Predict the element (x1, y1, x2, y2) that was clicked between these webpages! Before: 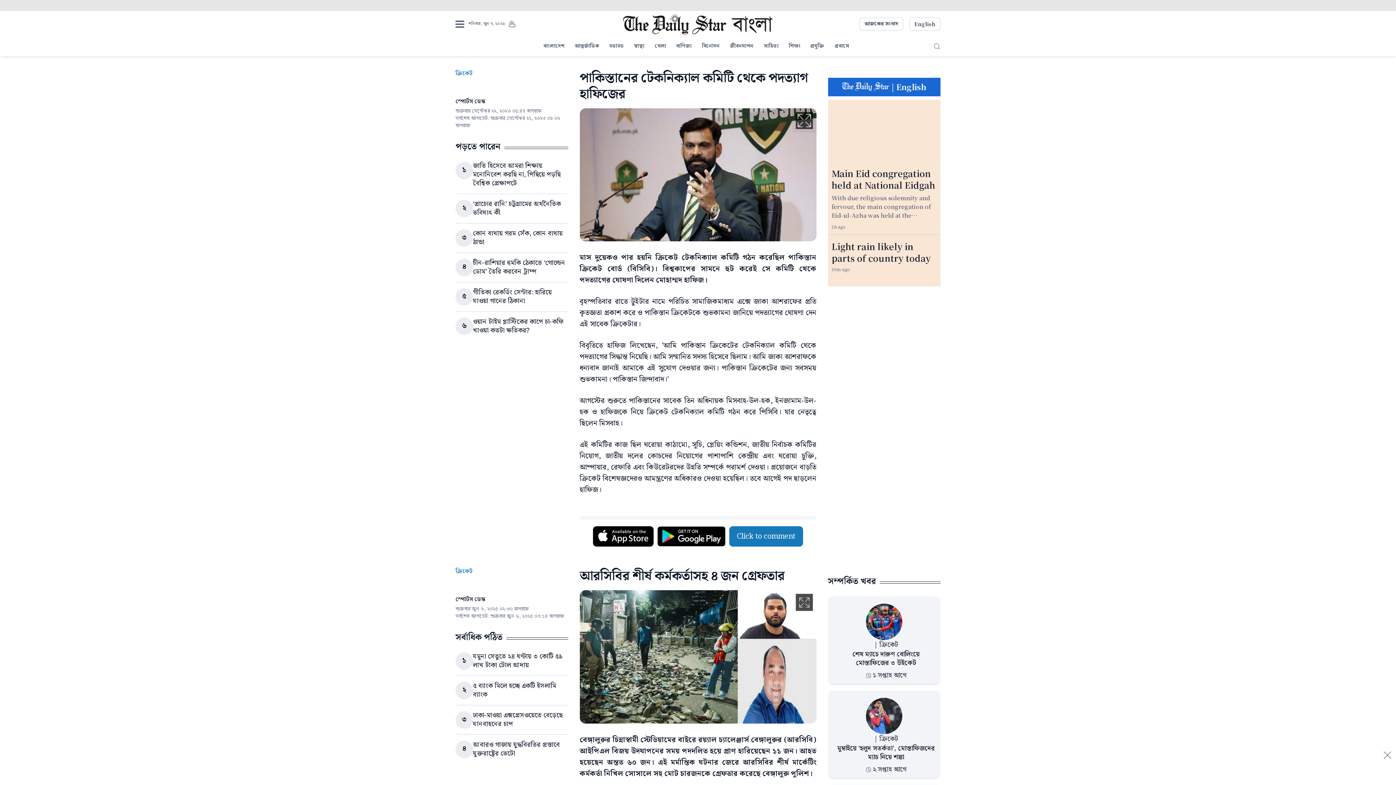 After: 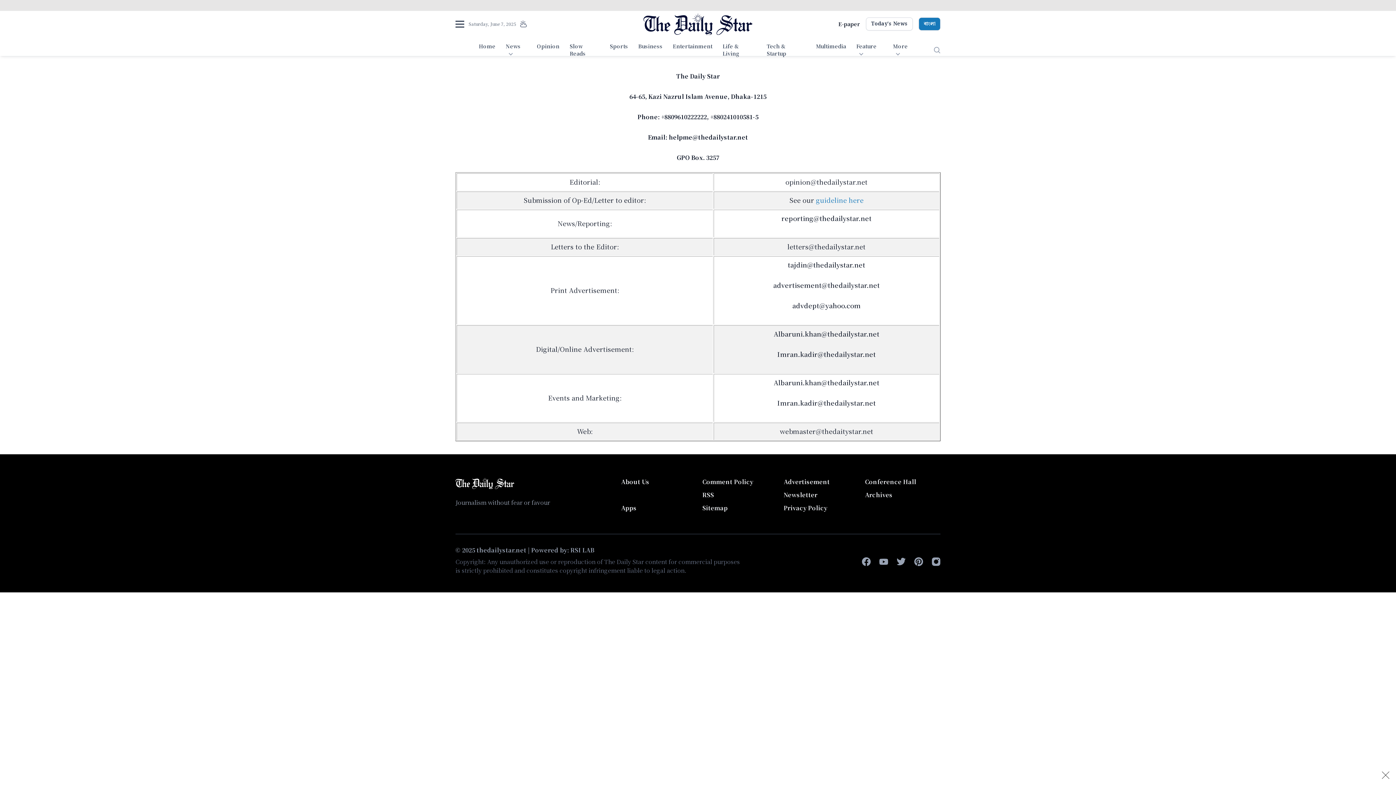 Action: label: CONTACT US bbox: (621, 689, 660, 698)